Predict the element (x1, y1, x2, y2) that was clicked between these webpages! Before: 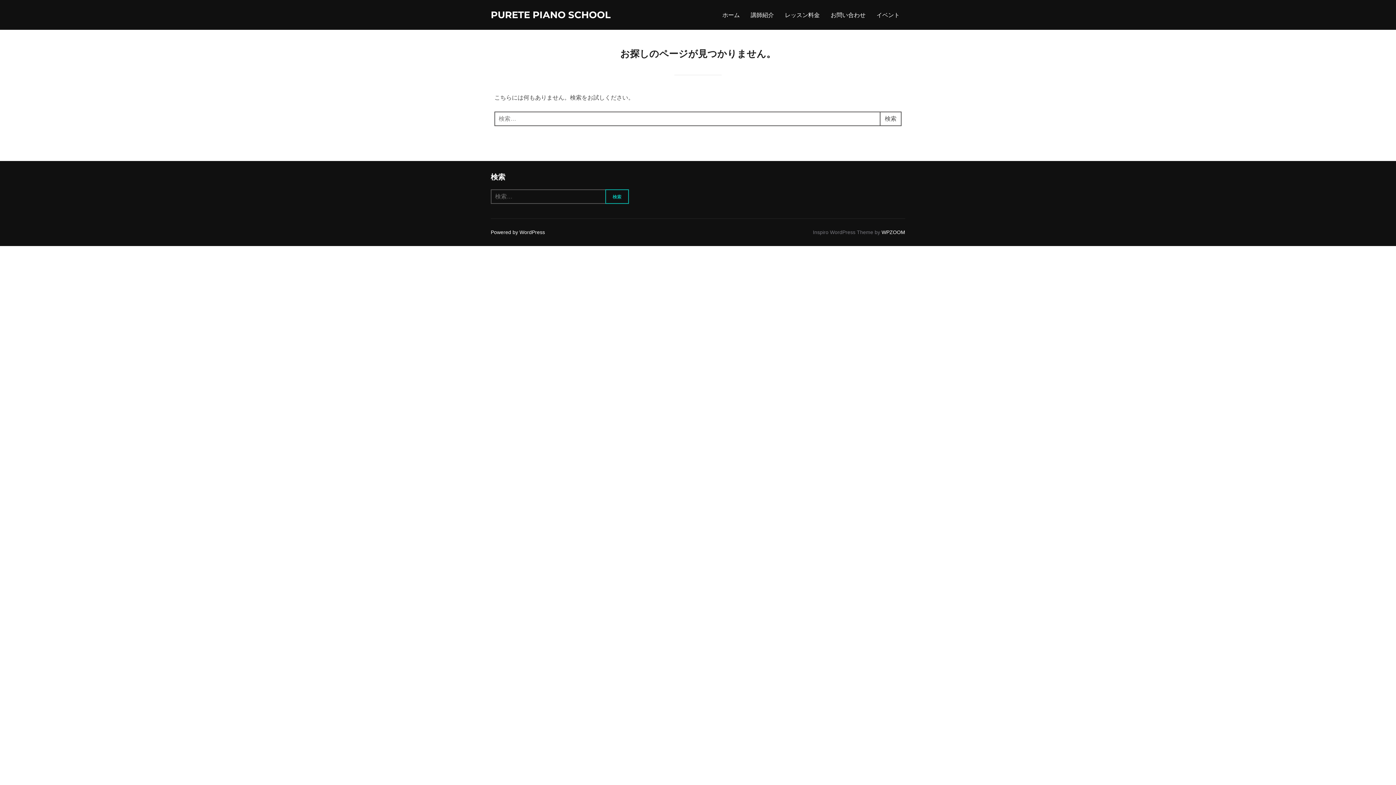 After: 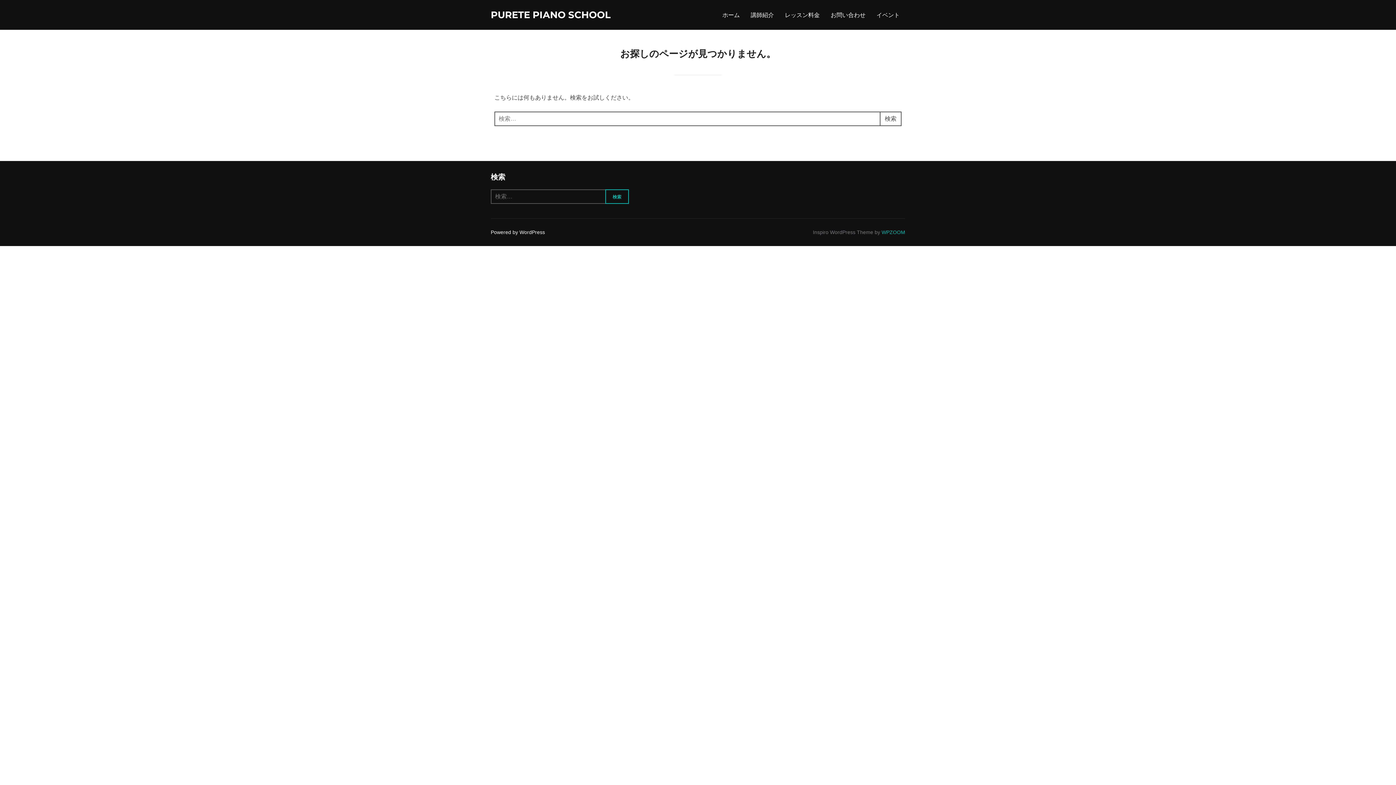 Action: label: WPZOOM bbox: (881, 229, 905, 235)